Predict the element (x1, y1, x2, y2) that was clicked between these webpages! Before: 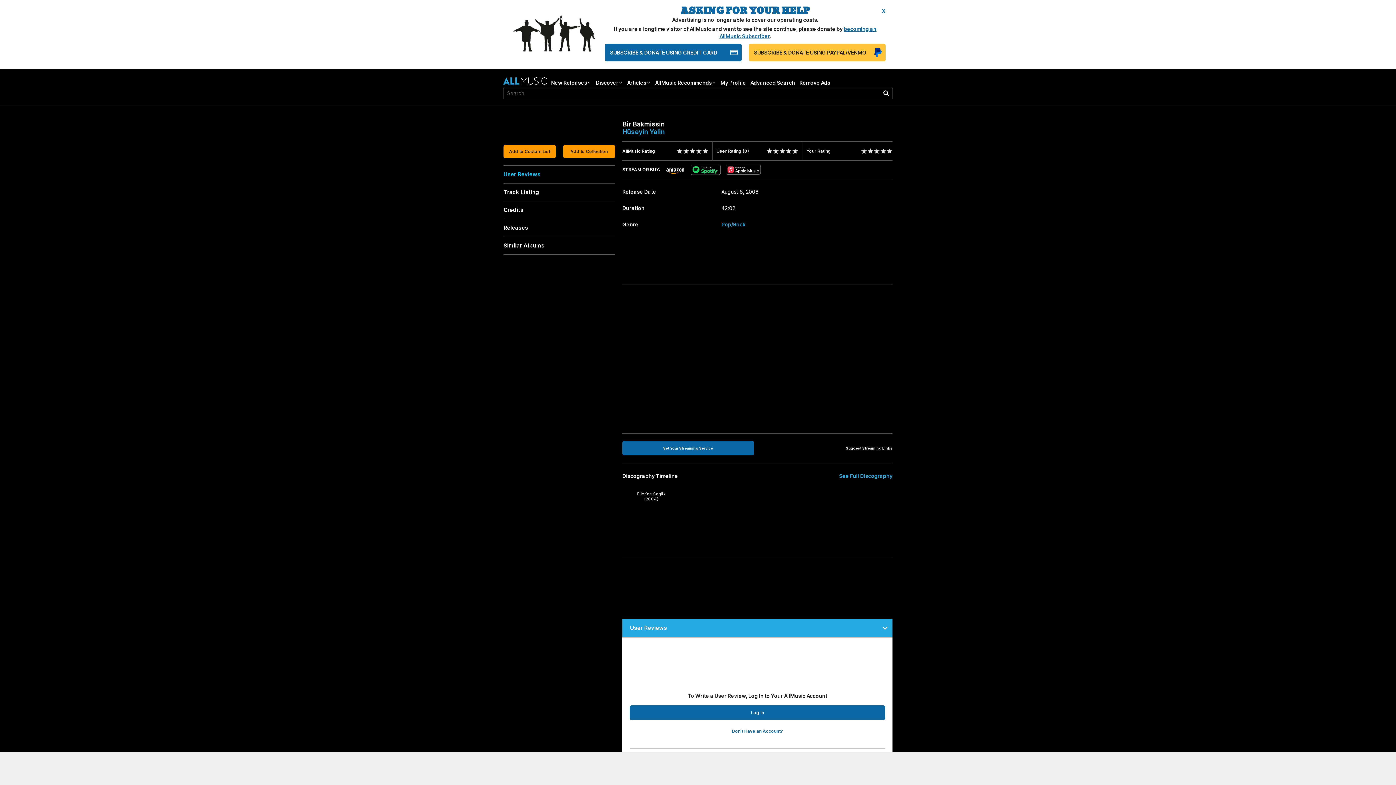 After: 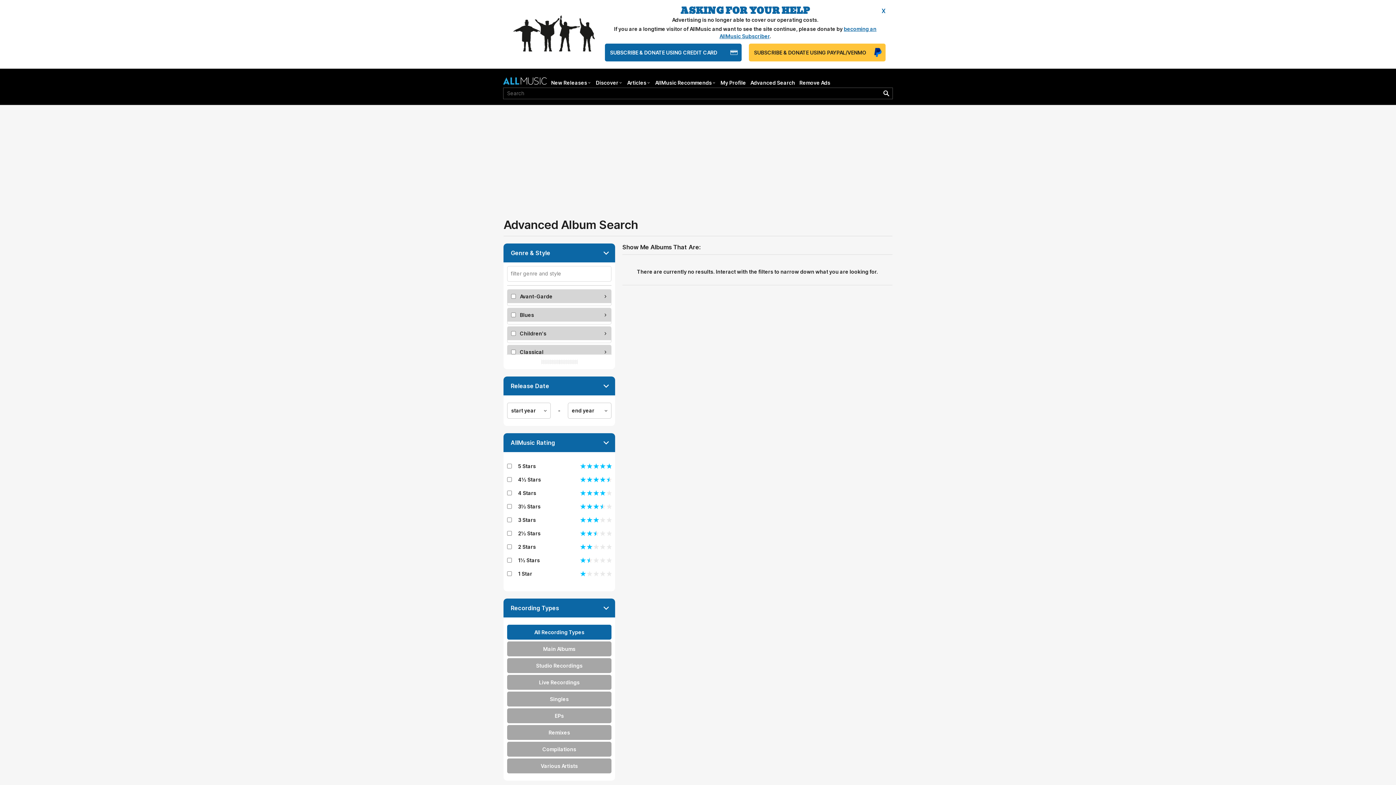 Action: label: Advanced Search bbox: (750, 80, 795, 85)